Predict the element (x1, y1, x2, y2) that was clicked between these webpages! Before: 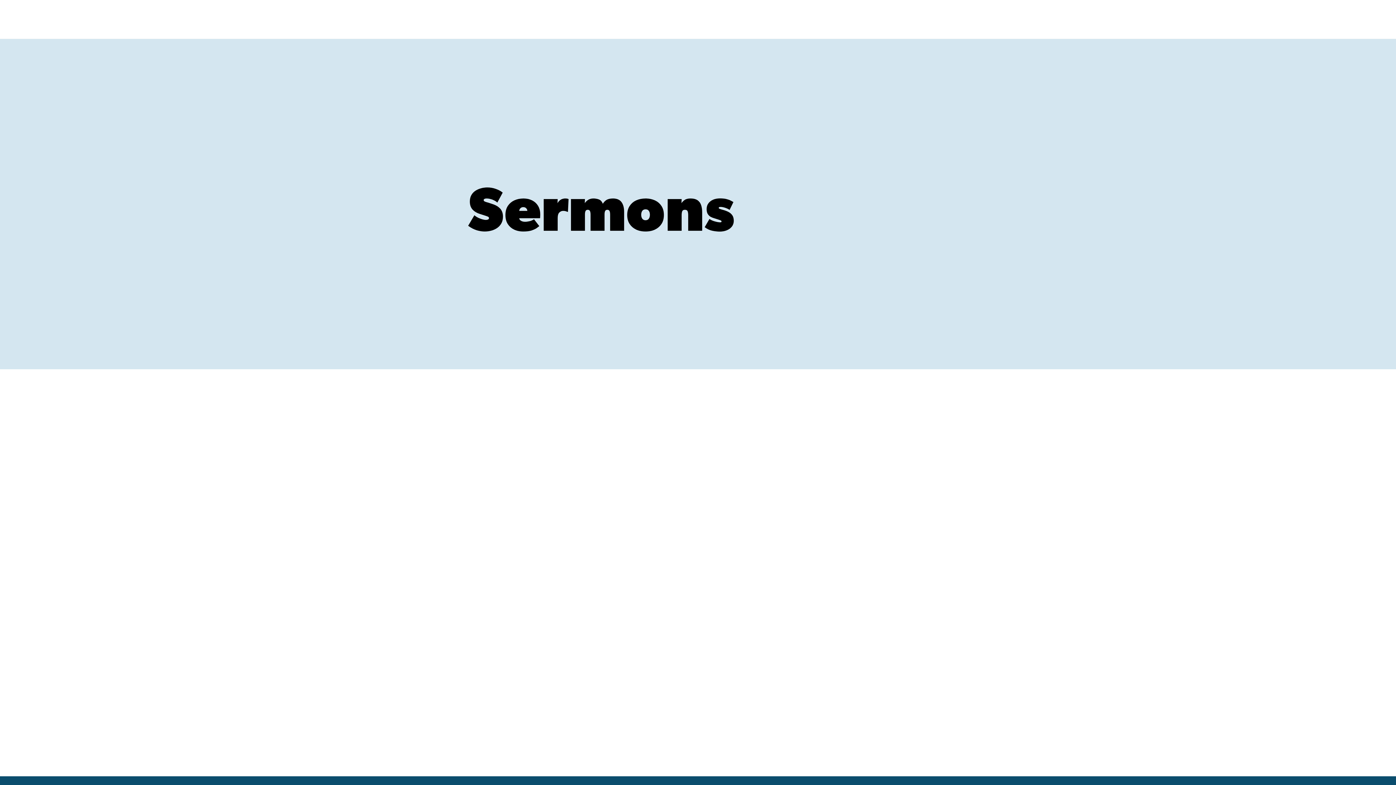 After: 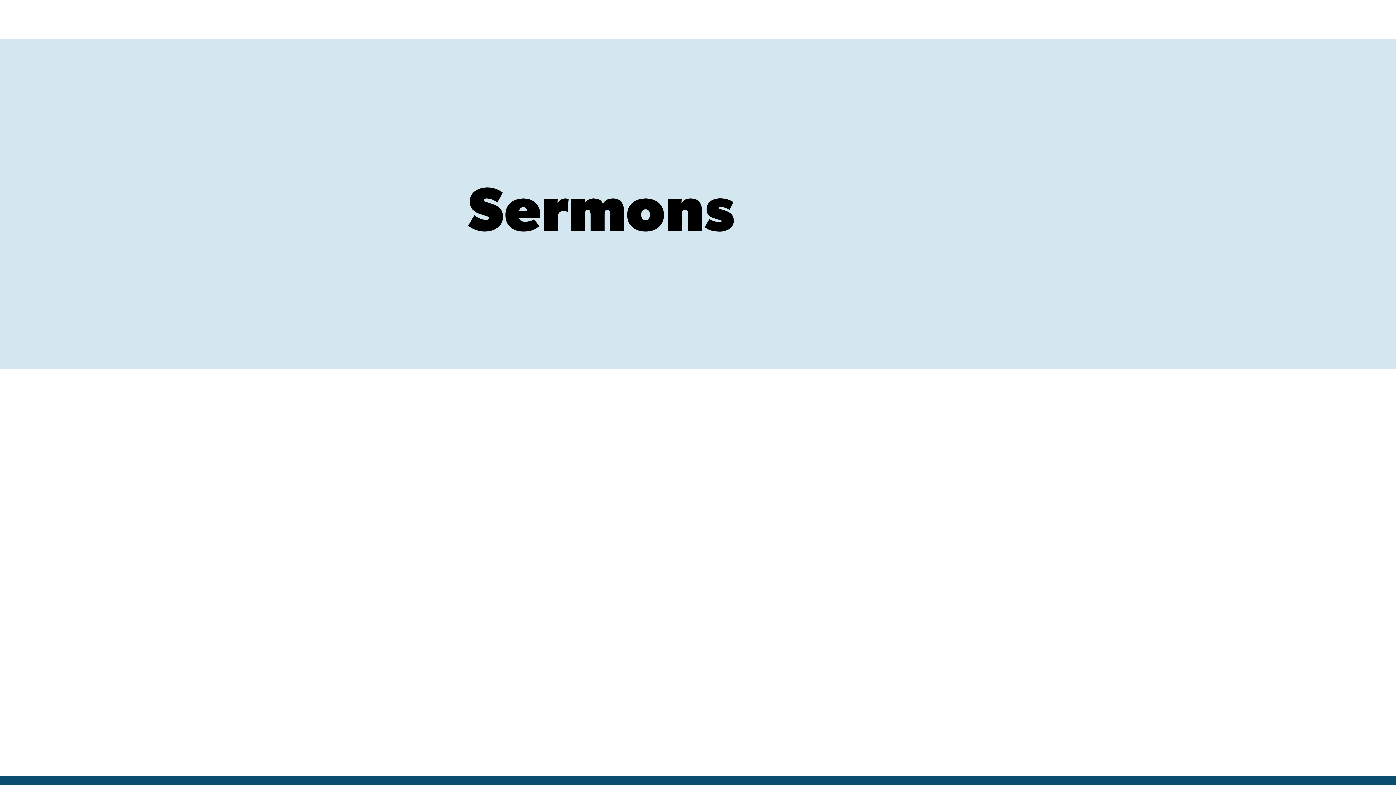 Action: label: Events bbox: (1235, 11, 1273, 25)